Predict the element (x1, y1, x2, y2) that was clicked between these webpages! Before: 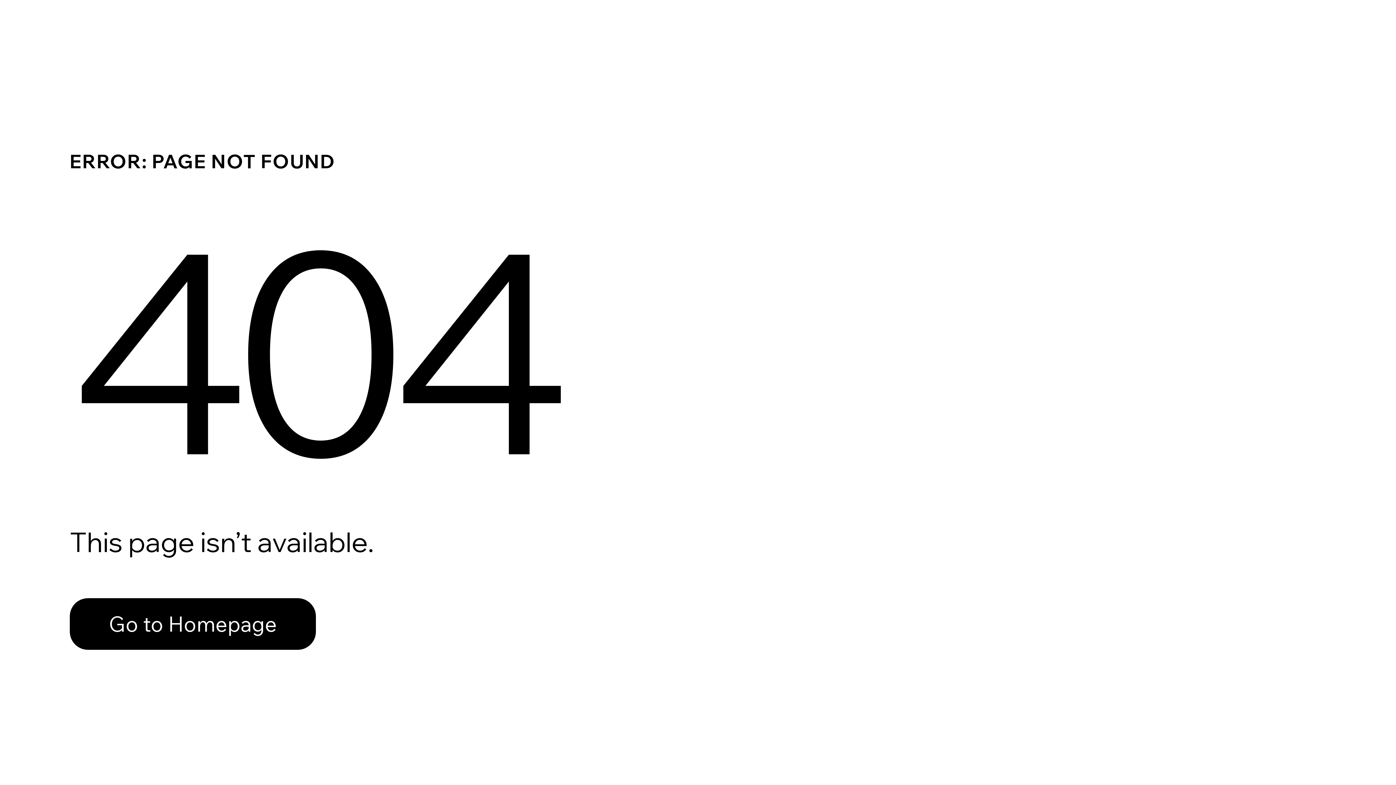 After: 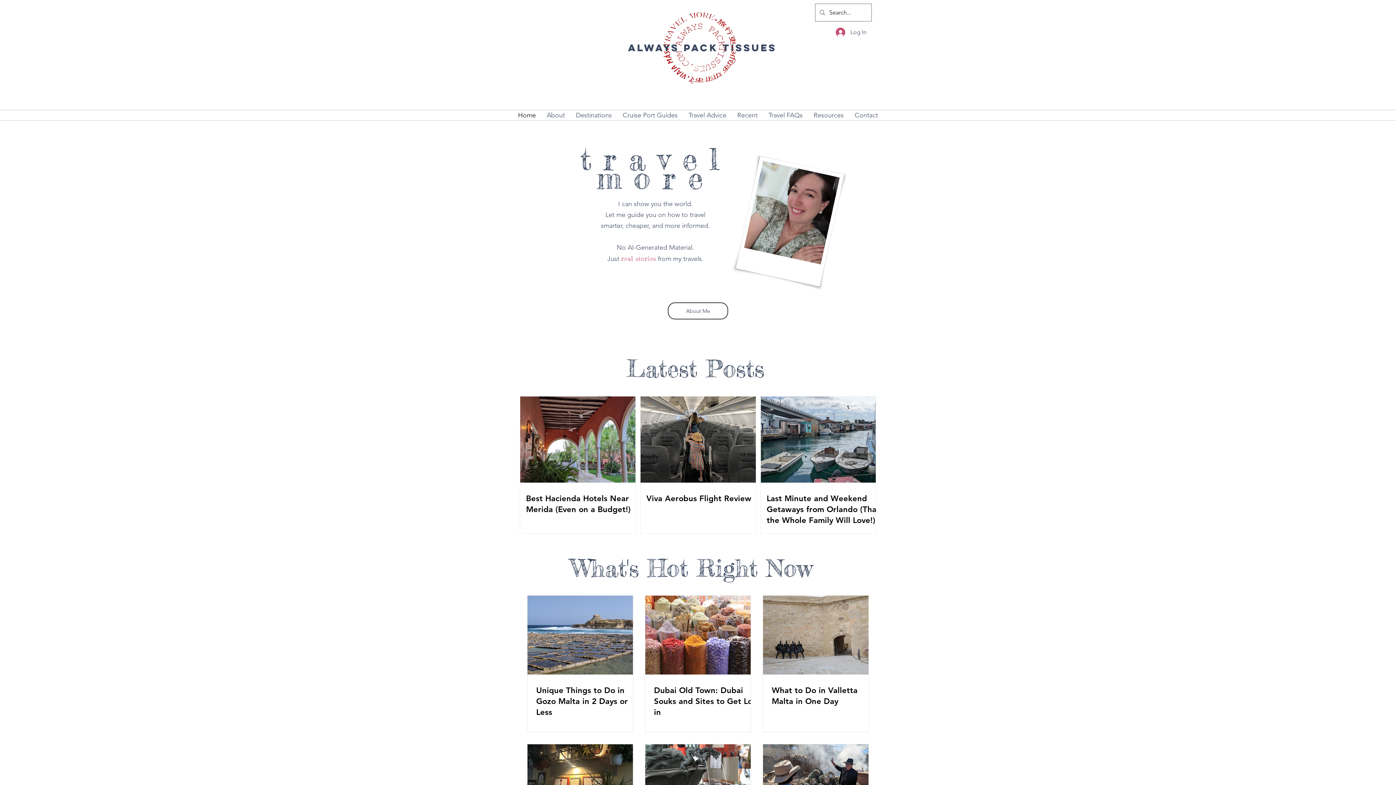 Action: bbox: (69, 582, 768, 659) label: Go to Homepage